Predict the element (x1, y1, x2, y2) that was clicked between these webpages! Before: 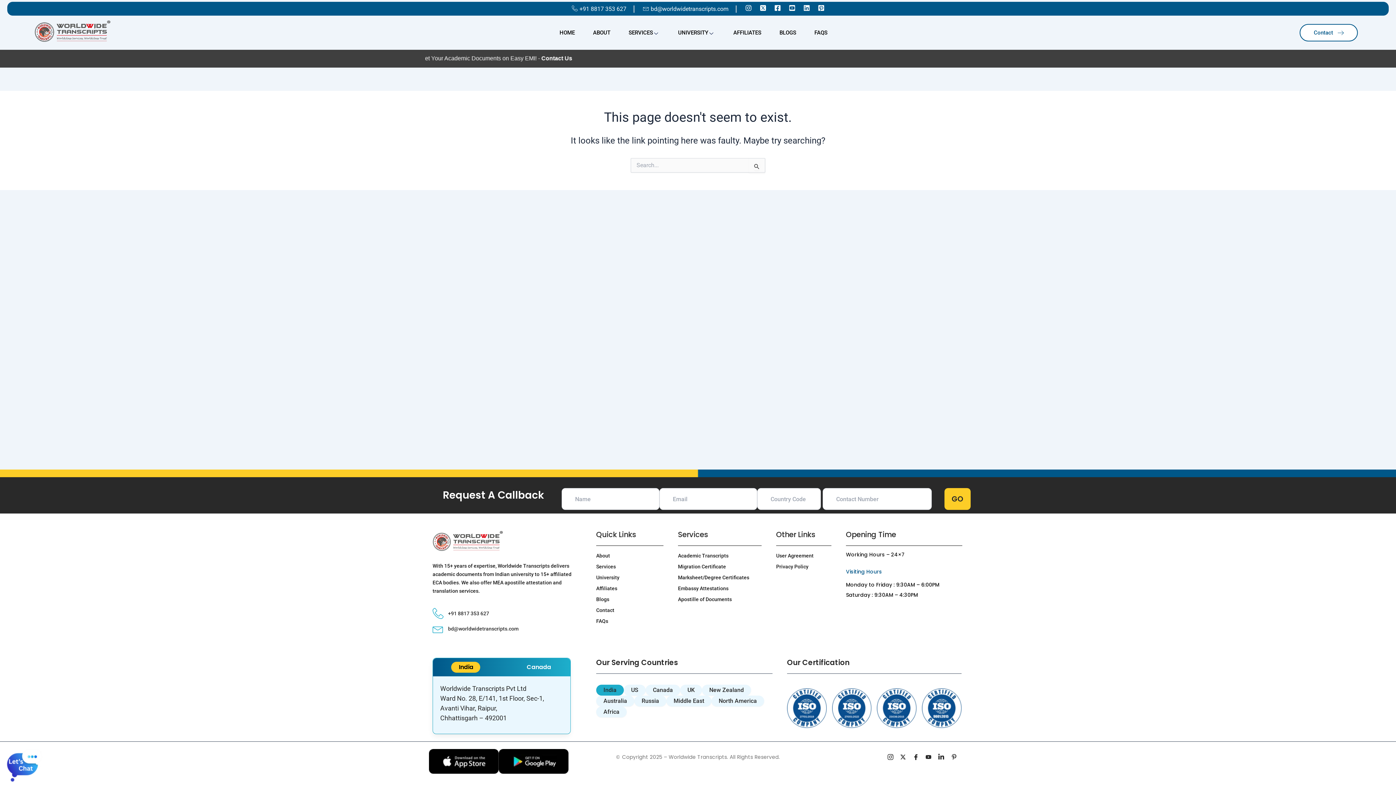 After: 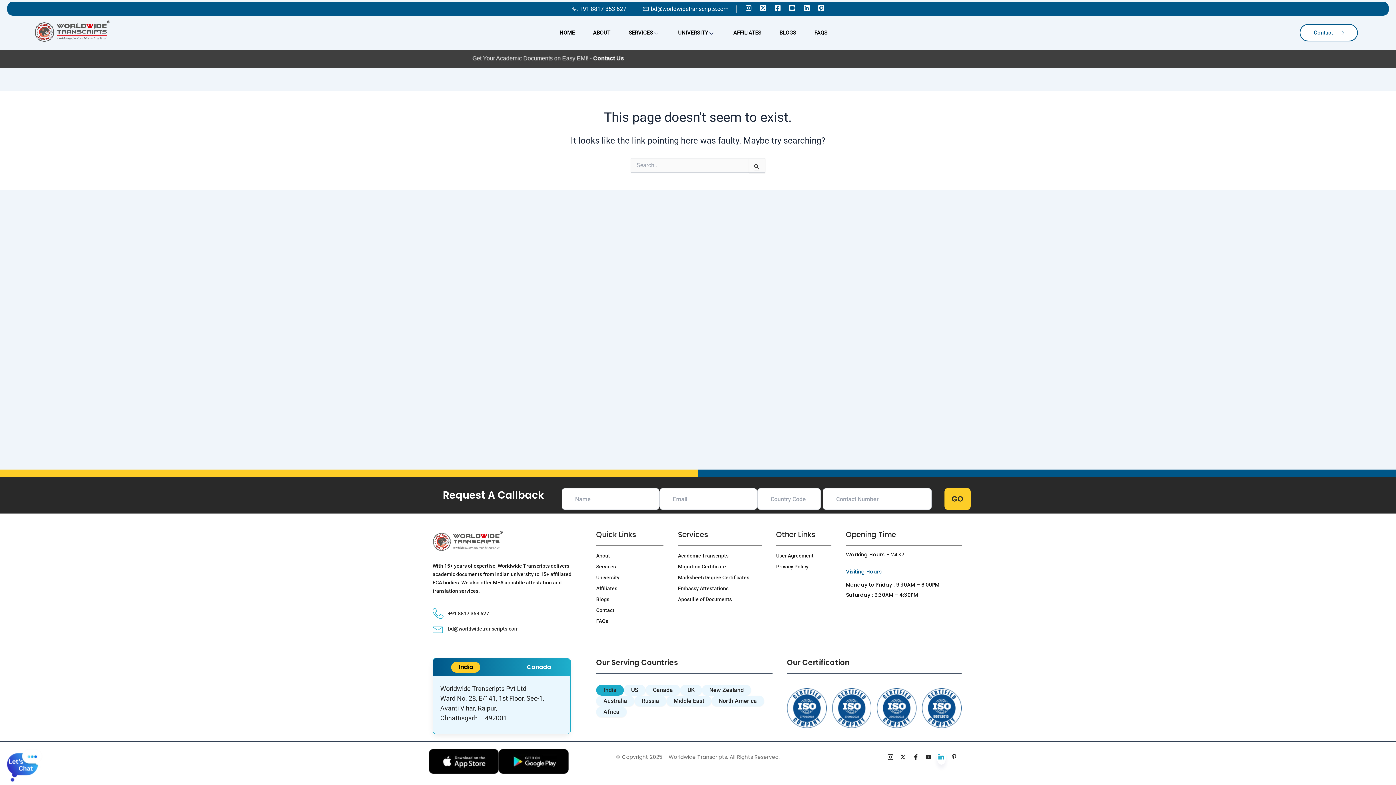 Action: bbox: (937, 750, 946, 765) label: linkedin